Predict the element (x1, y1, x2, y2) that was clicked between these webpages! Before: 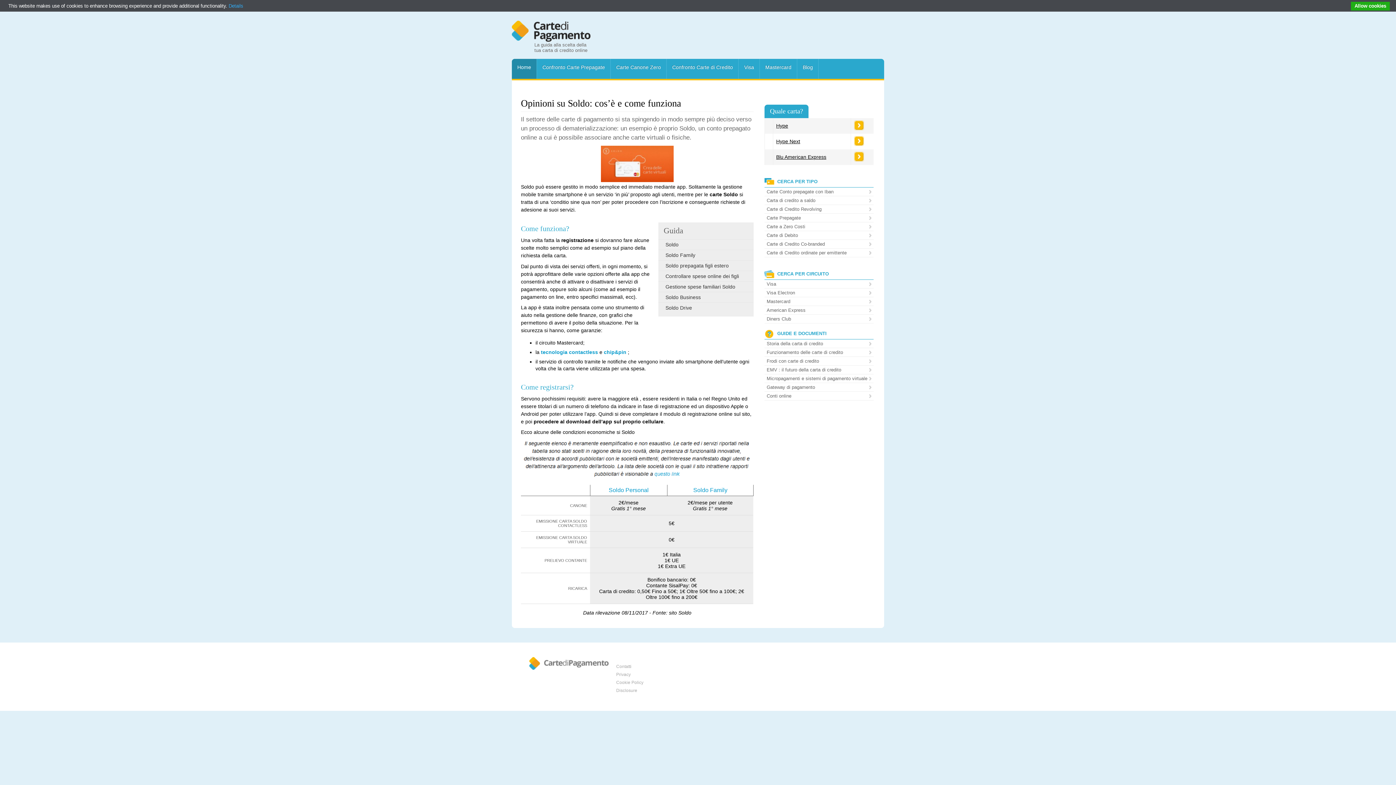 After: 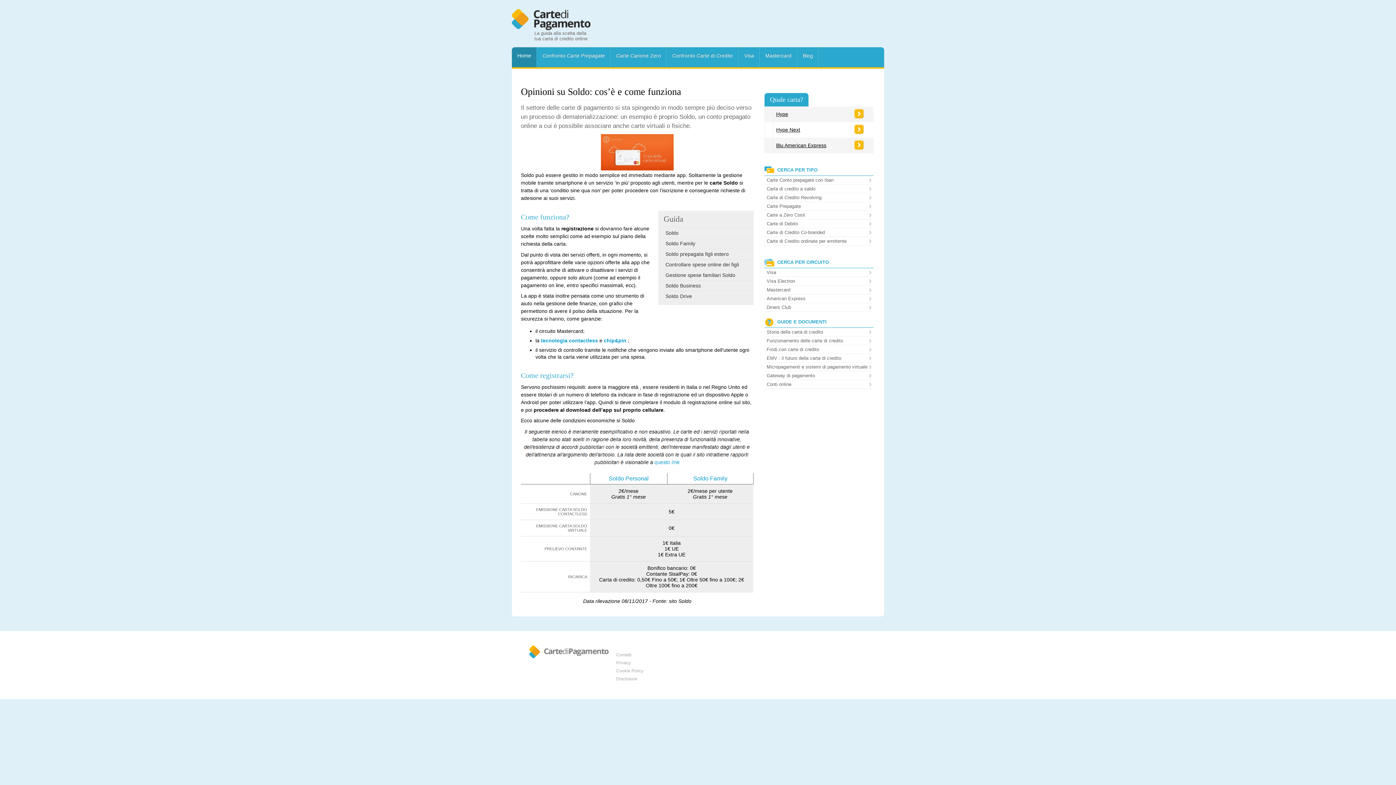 Action: bbox: (1351, 1, 1390, 10) label: Allow cookies